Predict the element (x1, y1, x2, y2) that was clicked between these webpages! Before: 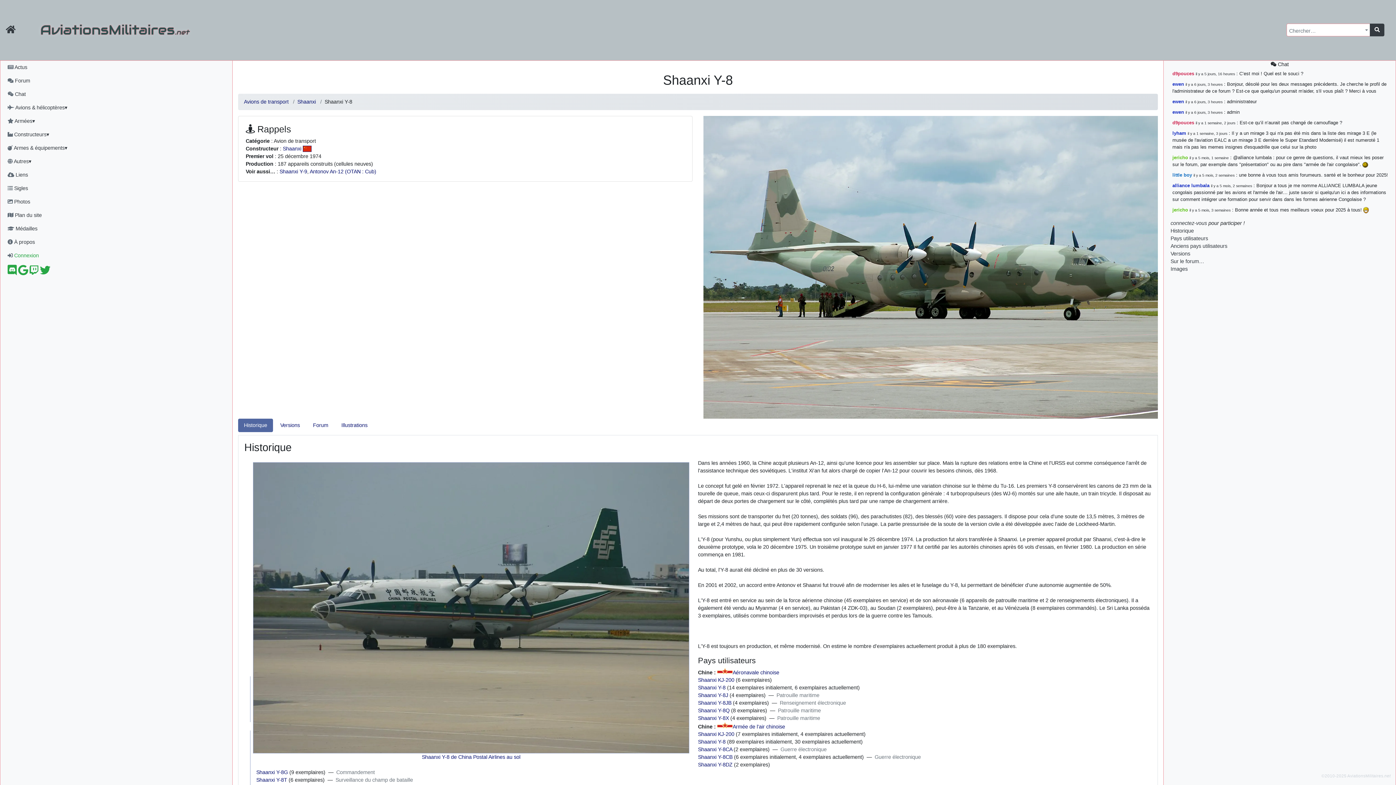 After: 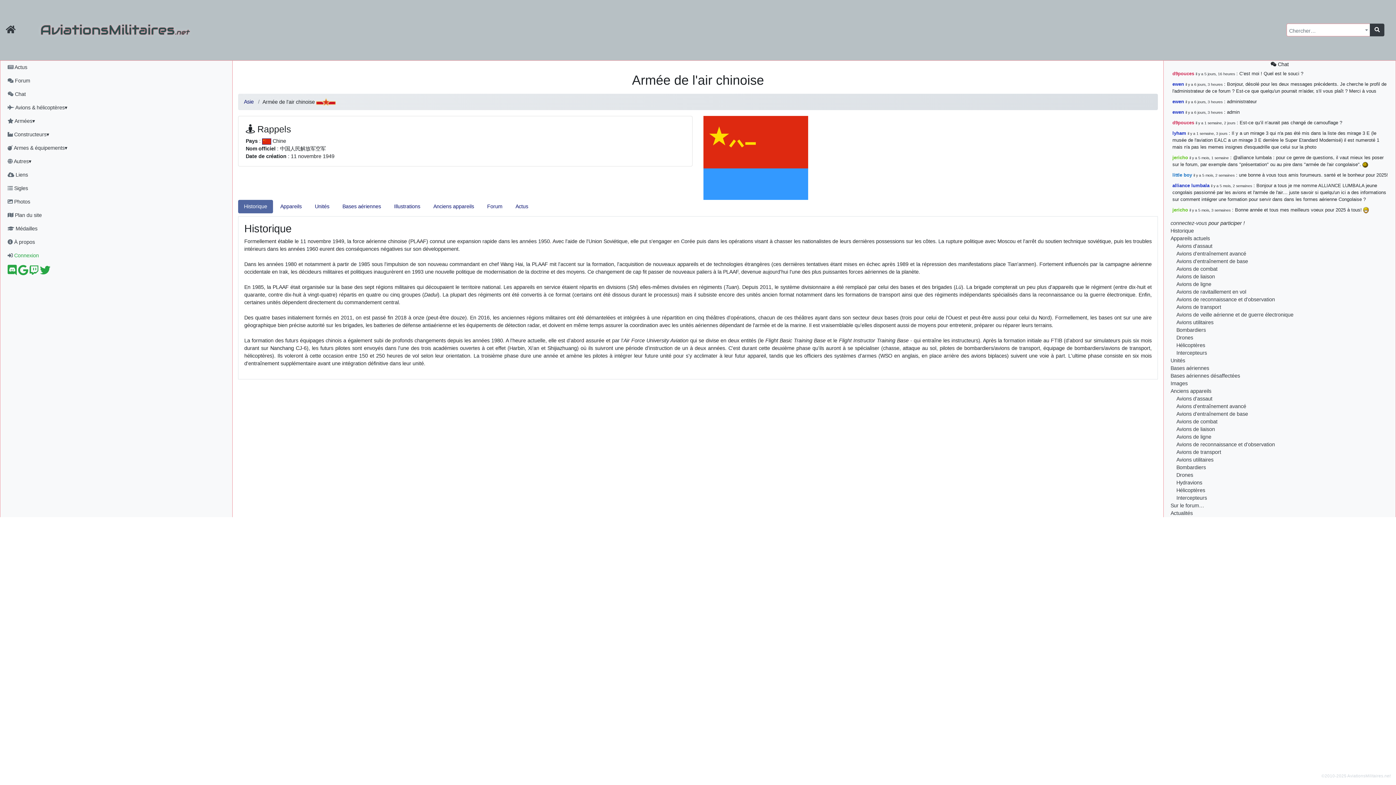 Action: bbox: (732, 724, 785, 729) label: Armée de l'air chinoise